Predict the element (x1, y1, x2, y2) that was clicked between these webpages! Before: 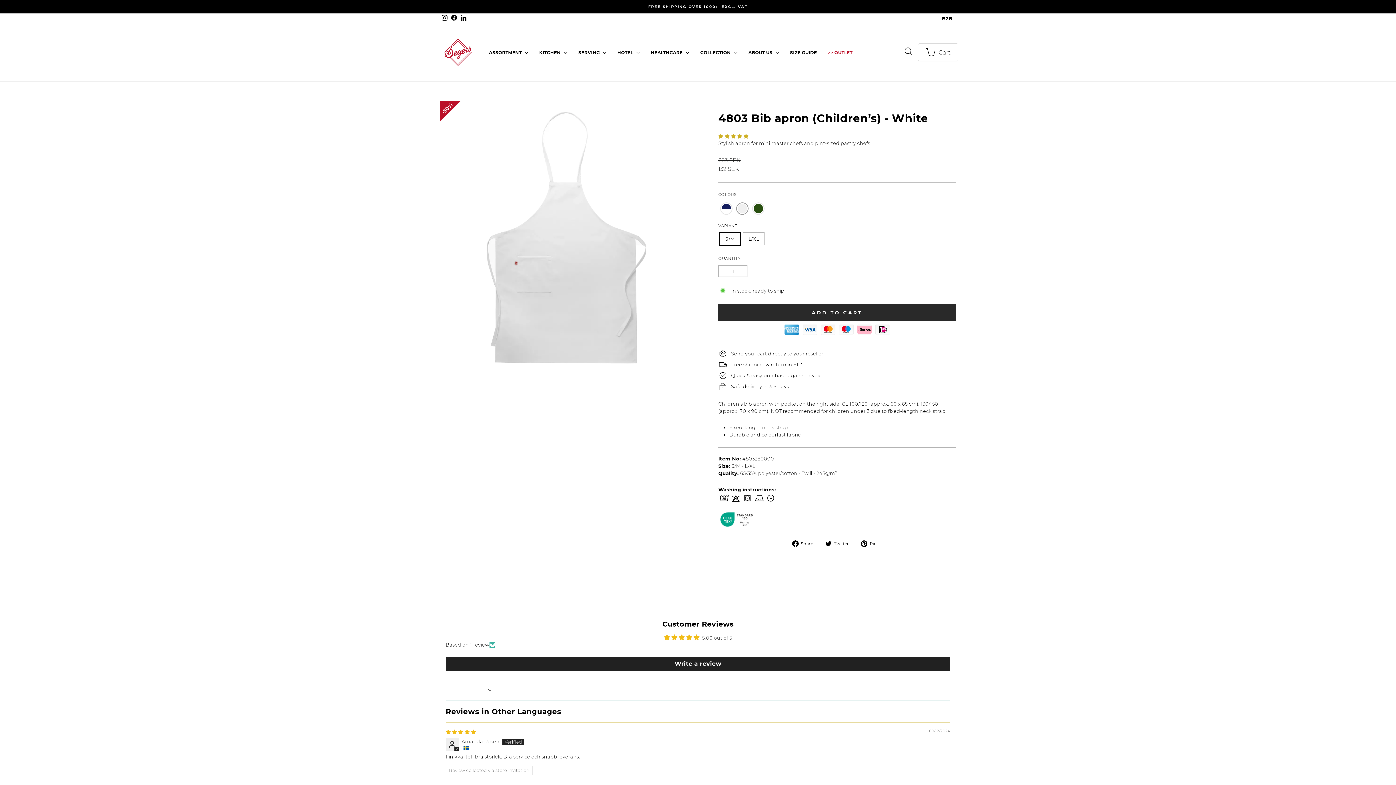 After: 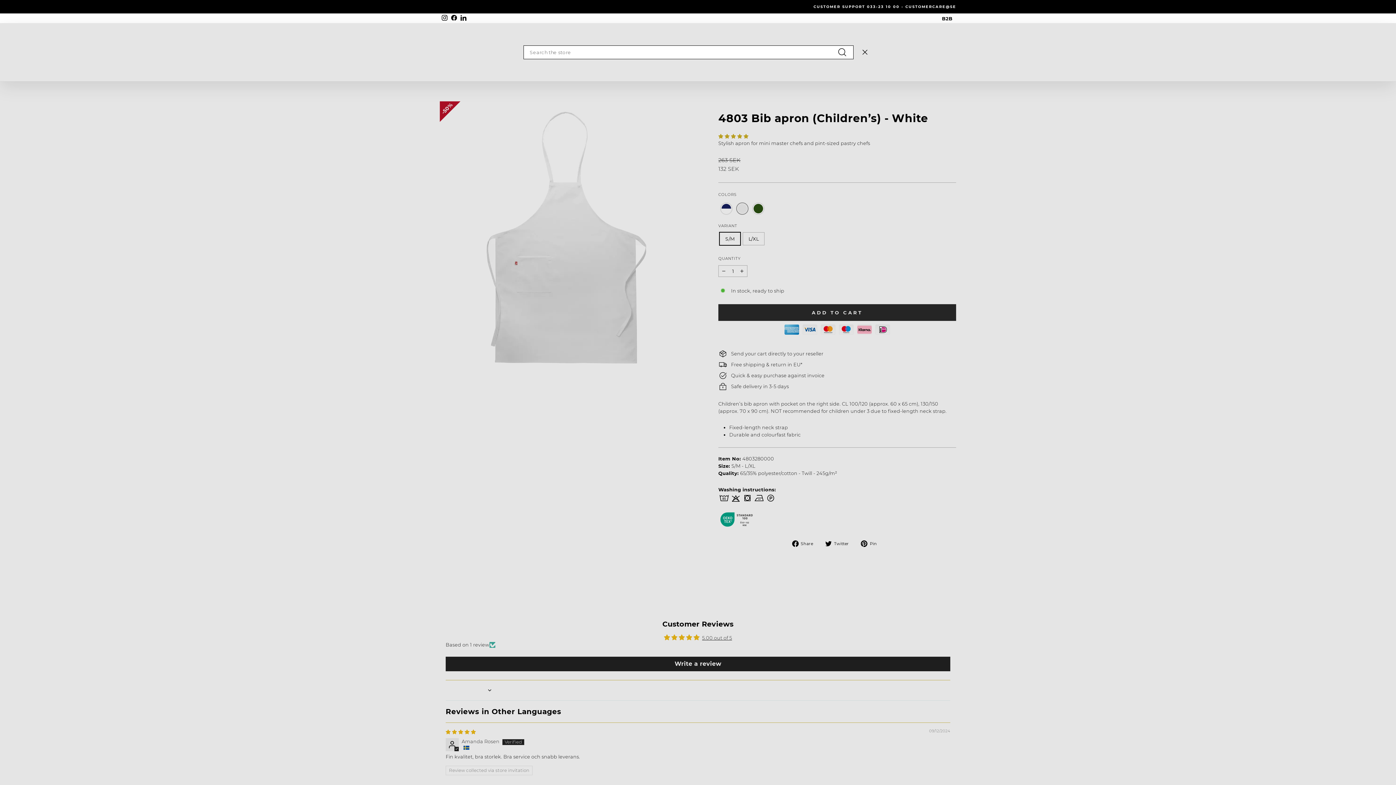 Action: label: SEARCH bbox: (899, 43, 918, 61)